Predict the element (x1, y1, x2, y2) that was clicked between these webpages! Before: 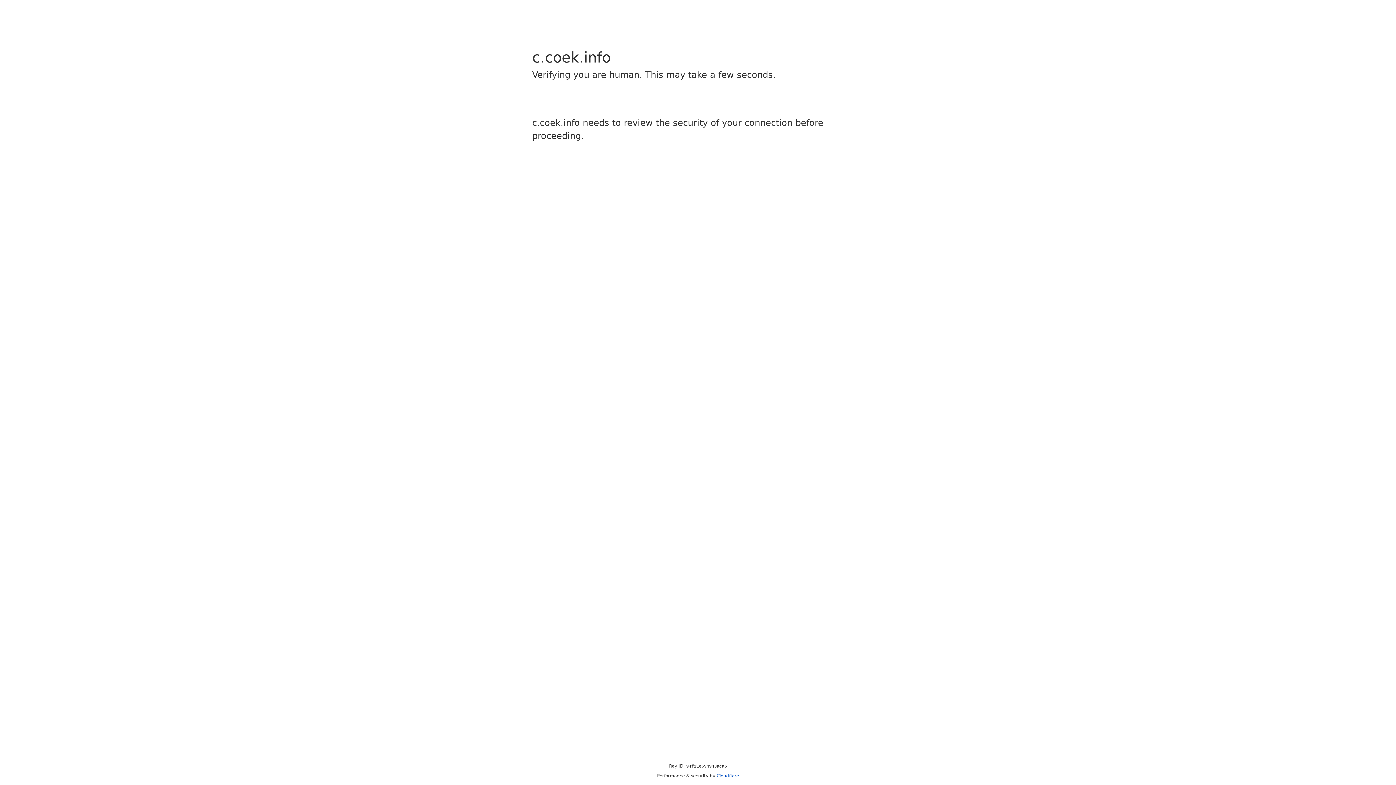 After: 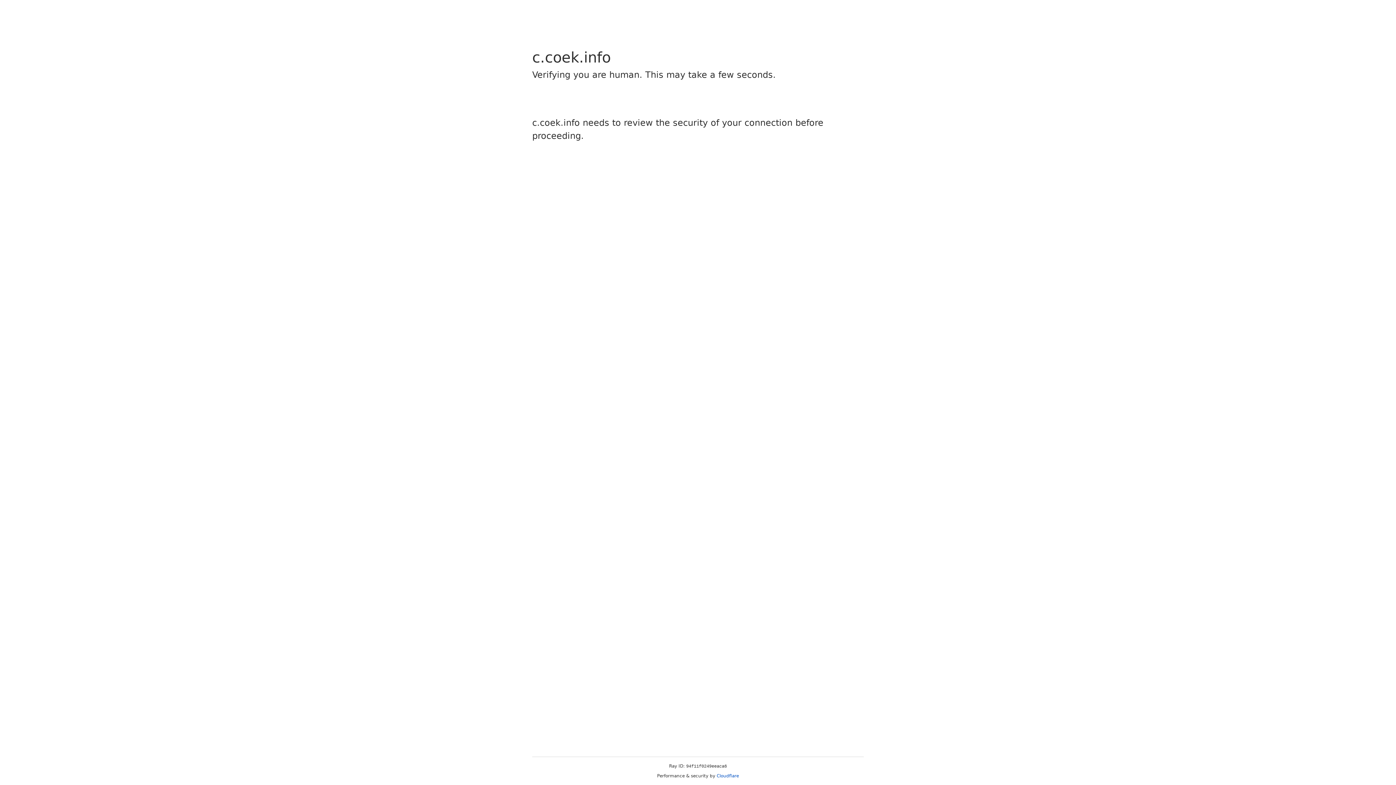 Action: bbox: (716, 773, 739, 778) label: Cloudflare